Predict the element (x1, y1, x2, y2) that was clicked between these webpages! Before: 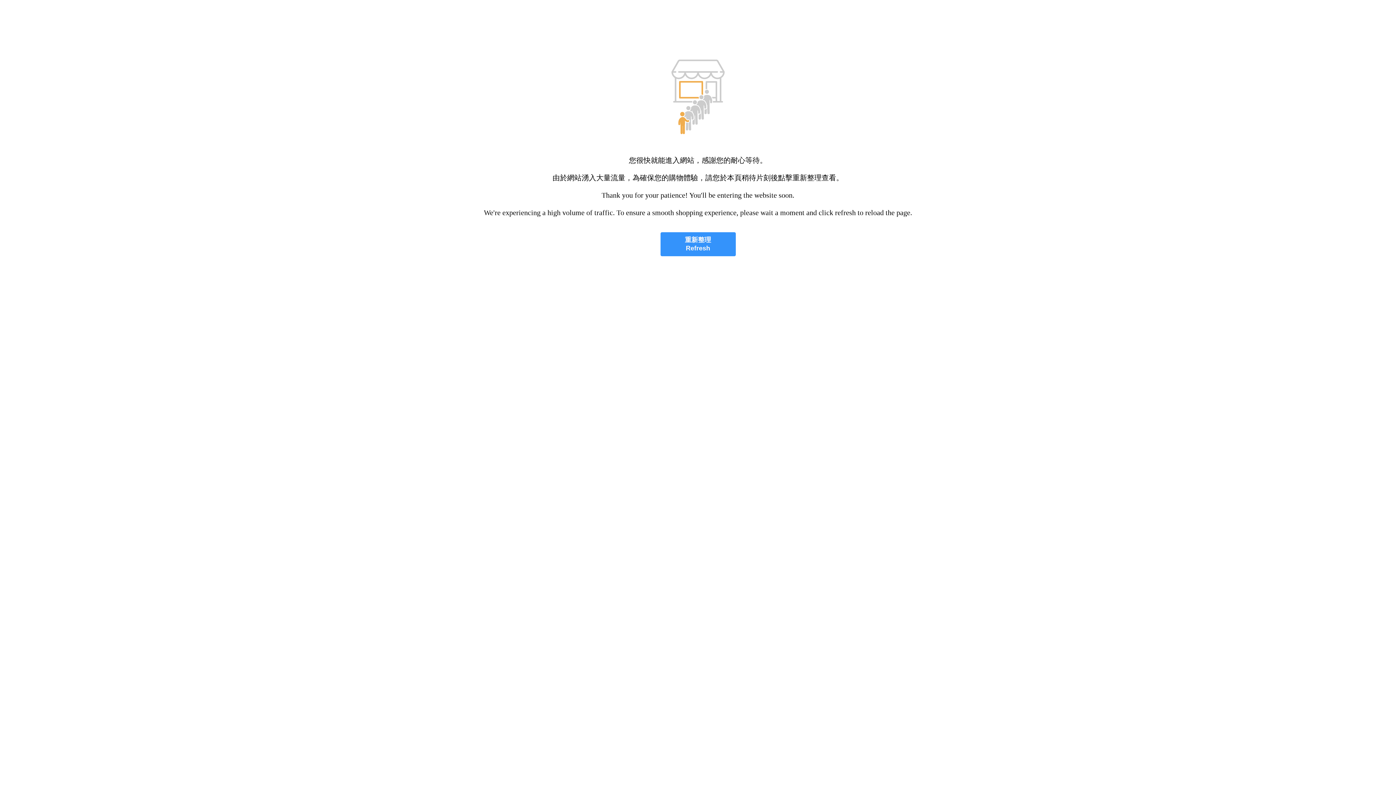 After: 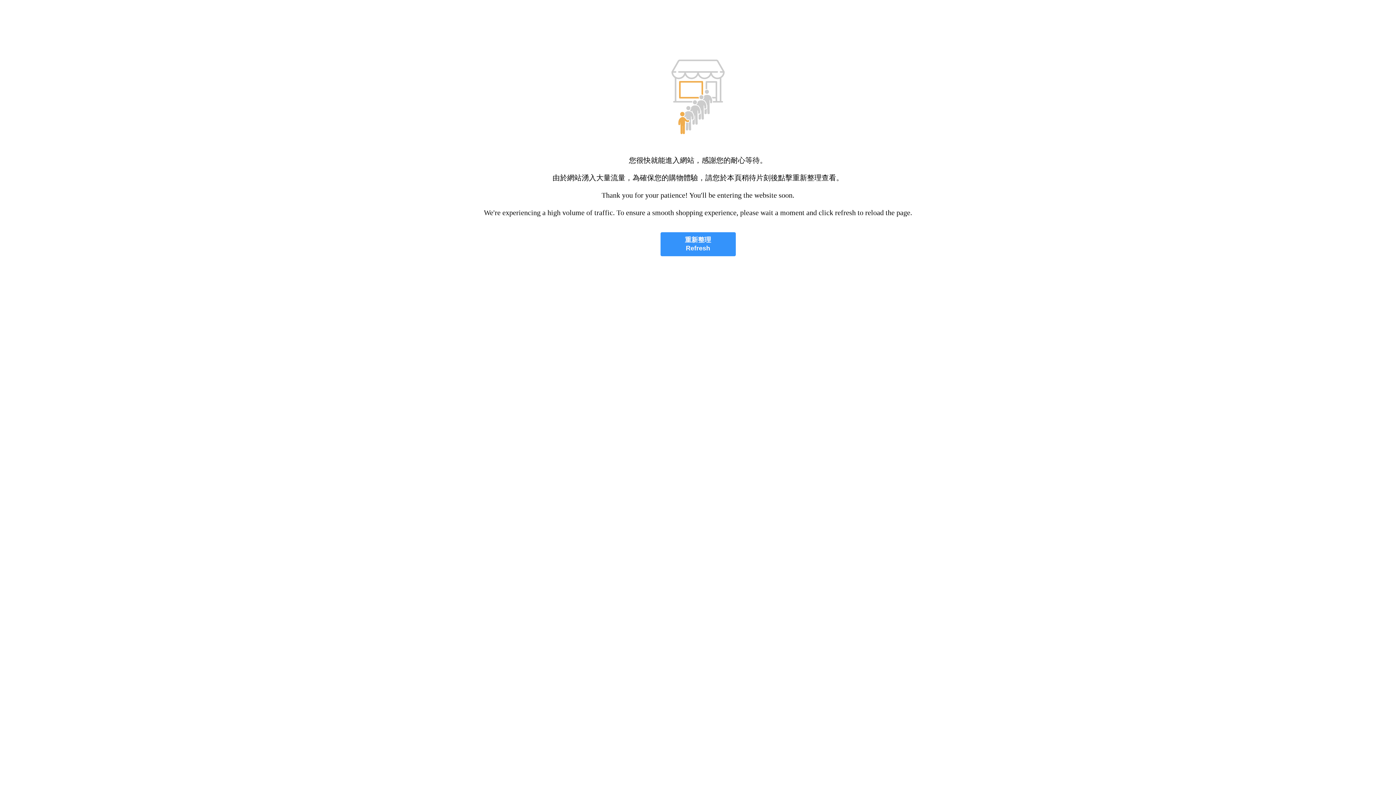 Action: bbox: (660, 232, 735, 256) label: 重新整理
Refresh